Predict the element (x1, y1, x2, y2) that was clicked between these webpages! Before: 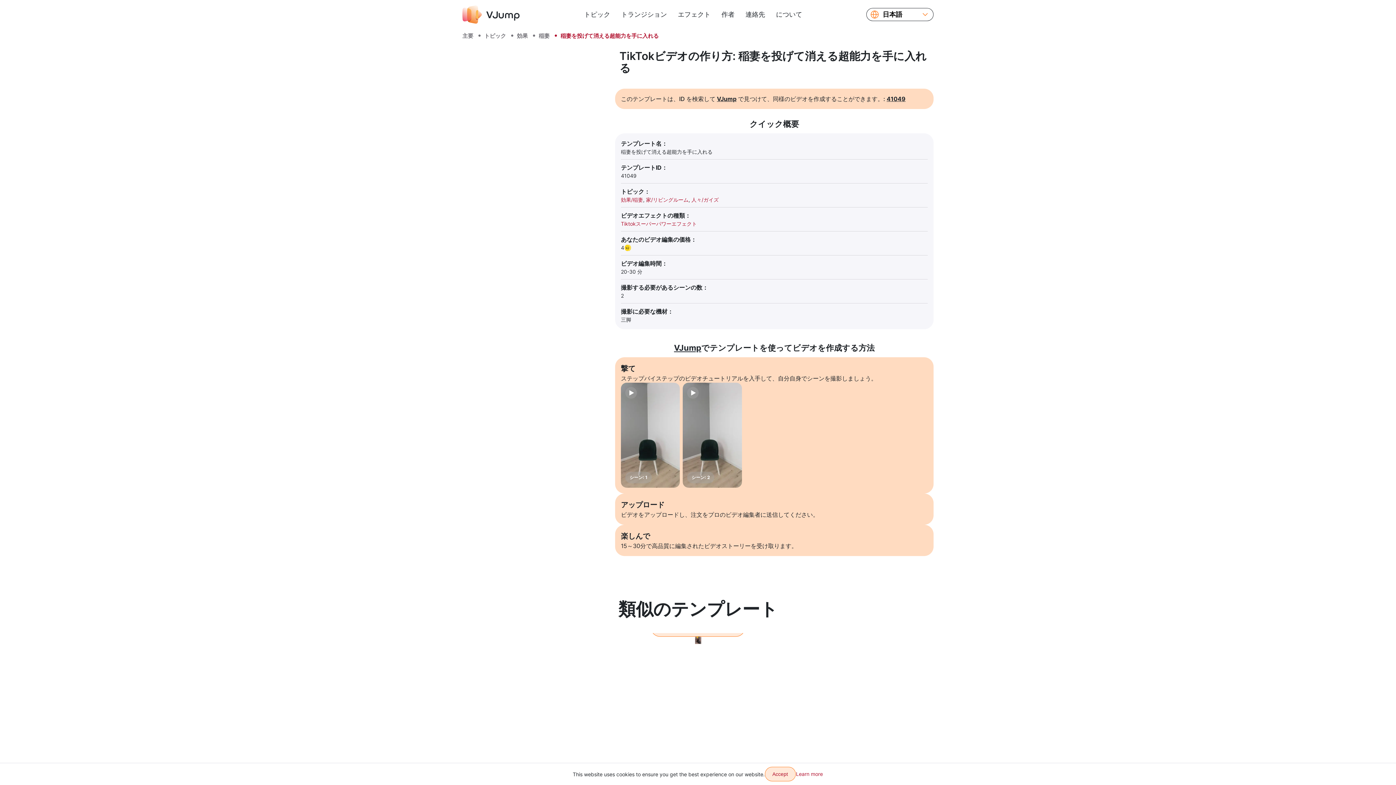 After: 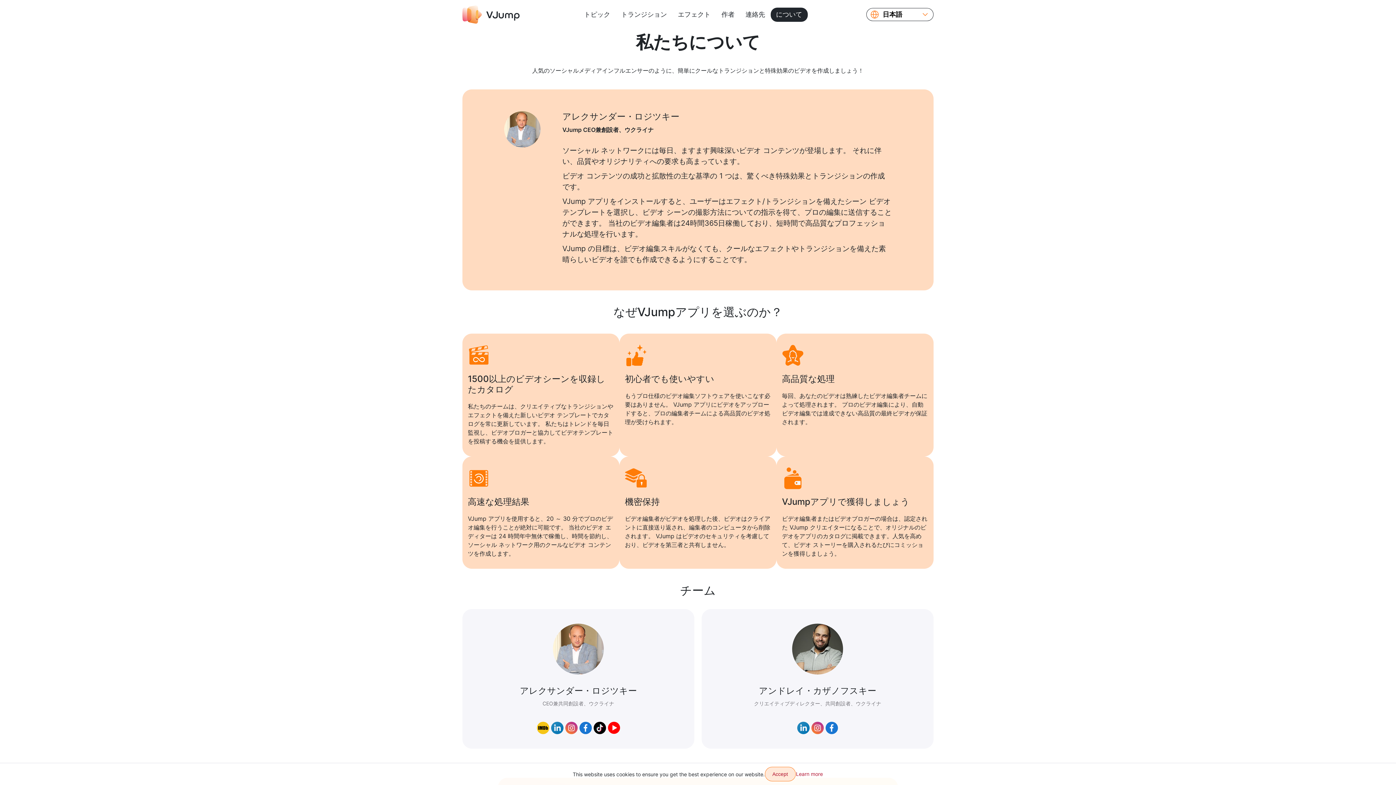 Action: label: について bbox: (770, 7, 807, 21)